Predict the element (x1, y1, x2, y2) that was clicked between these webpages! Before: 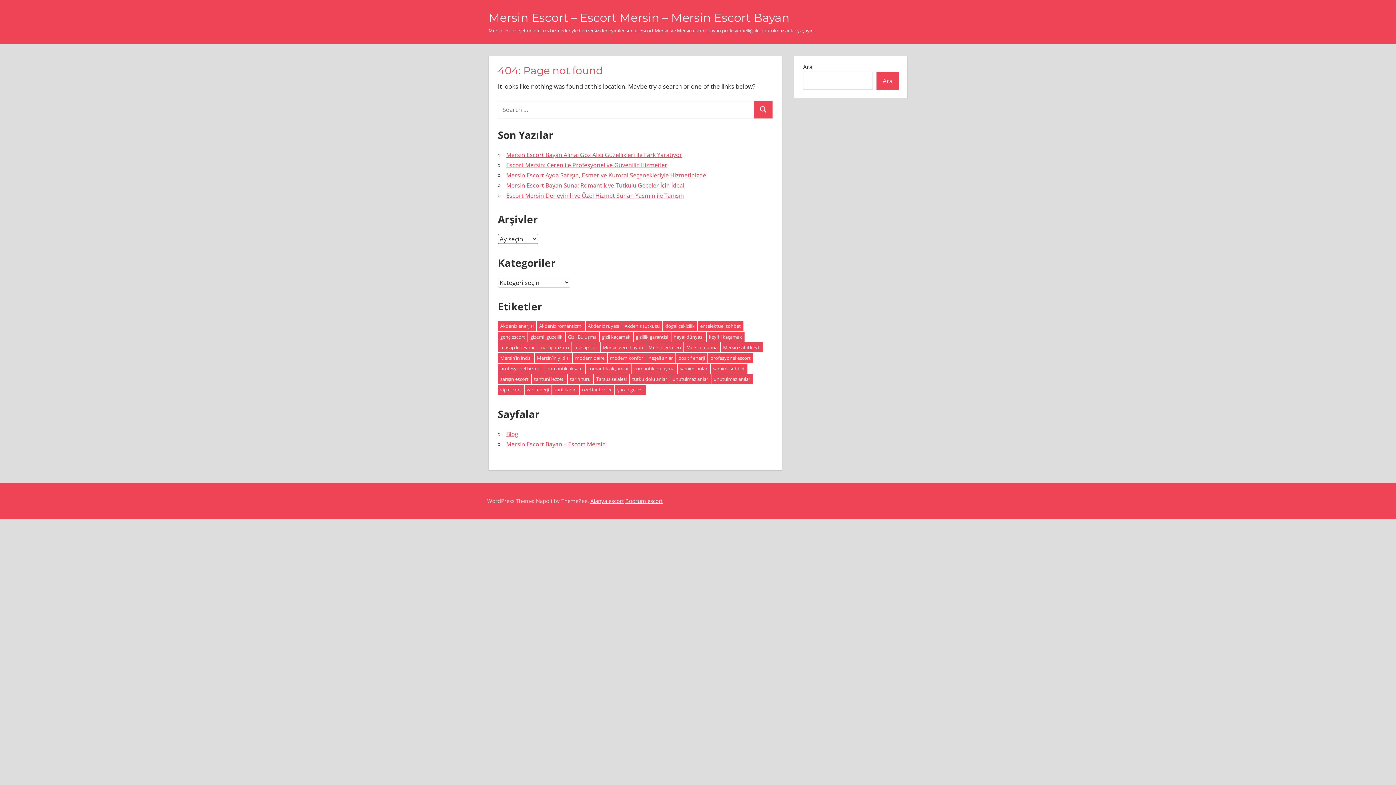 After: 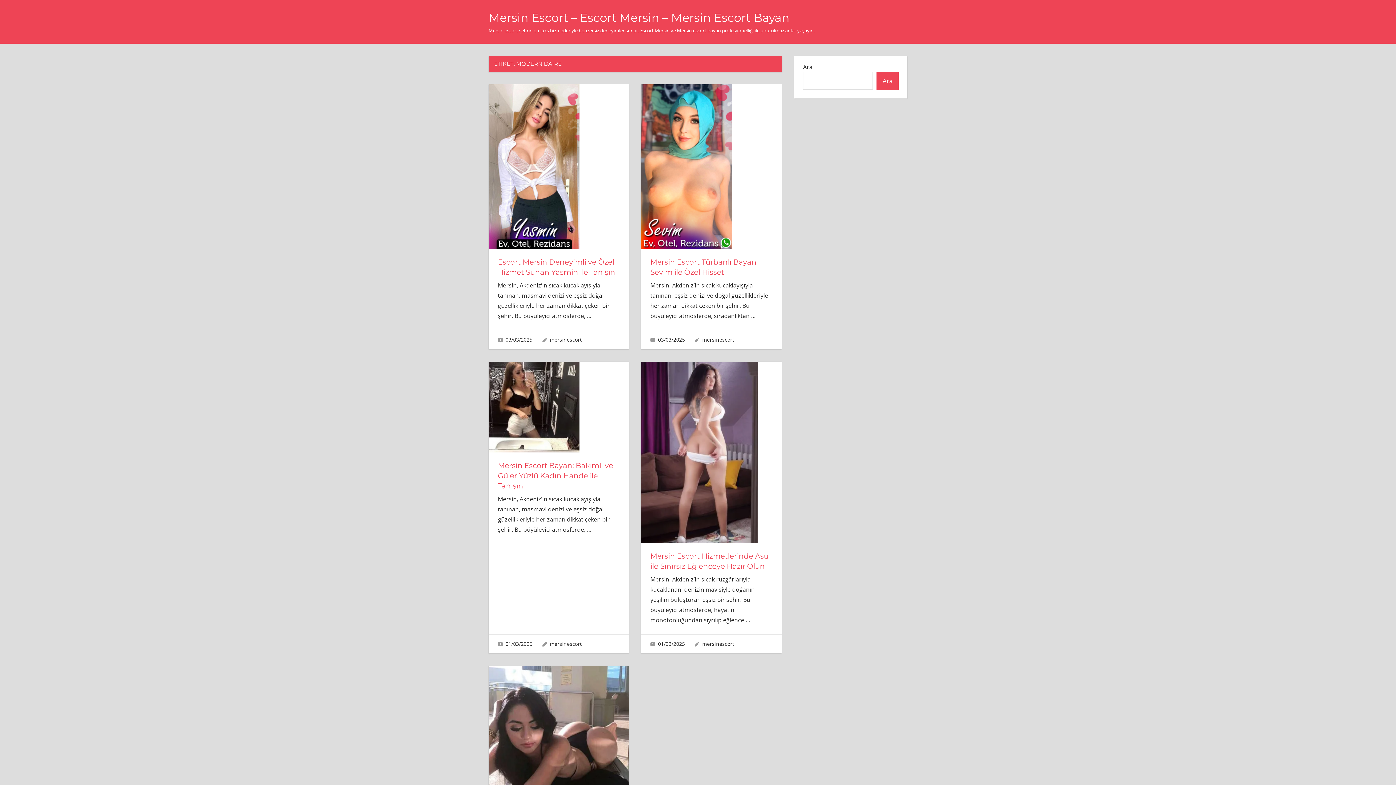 Action: bbox: (572, 353, 607, 363) label: modern daire (5 öge)